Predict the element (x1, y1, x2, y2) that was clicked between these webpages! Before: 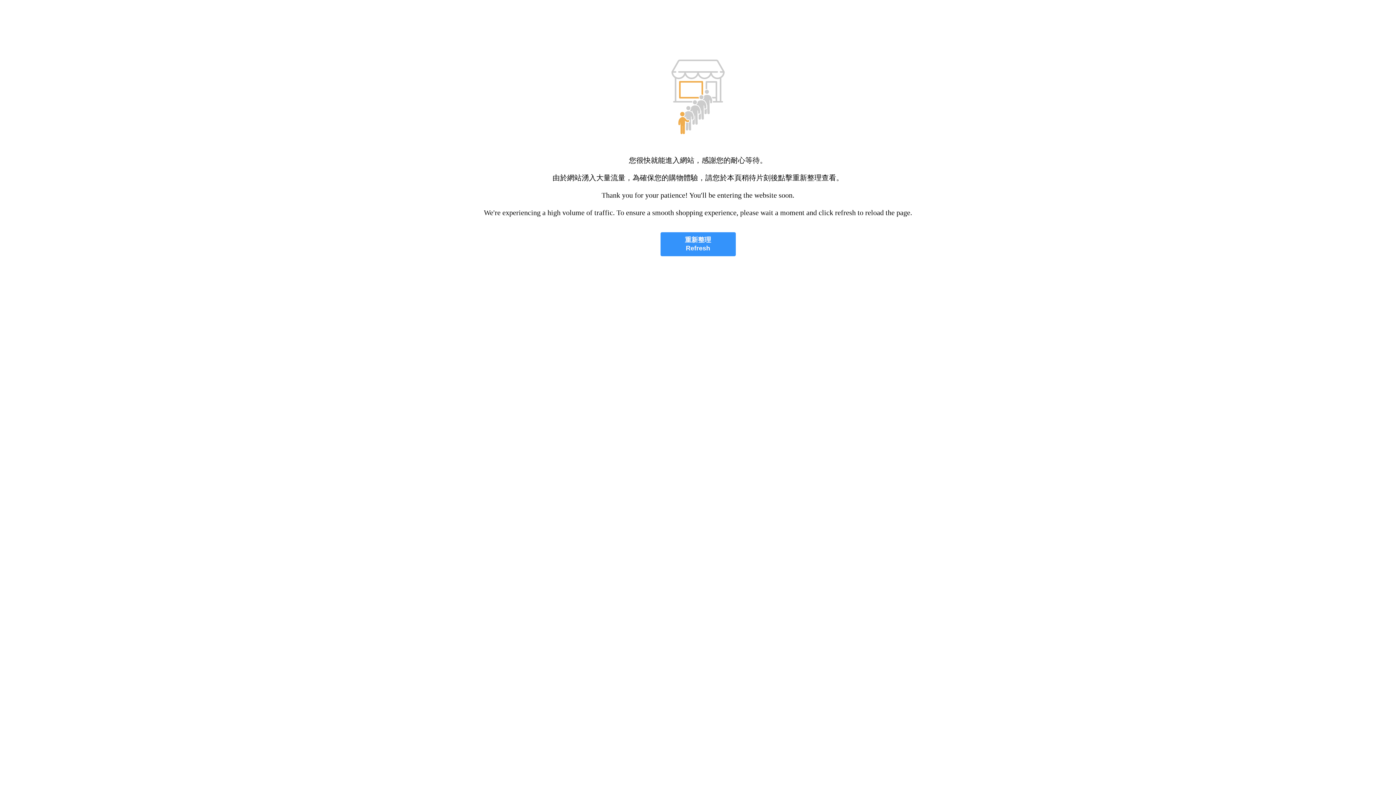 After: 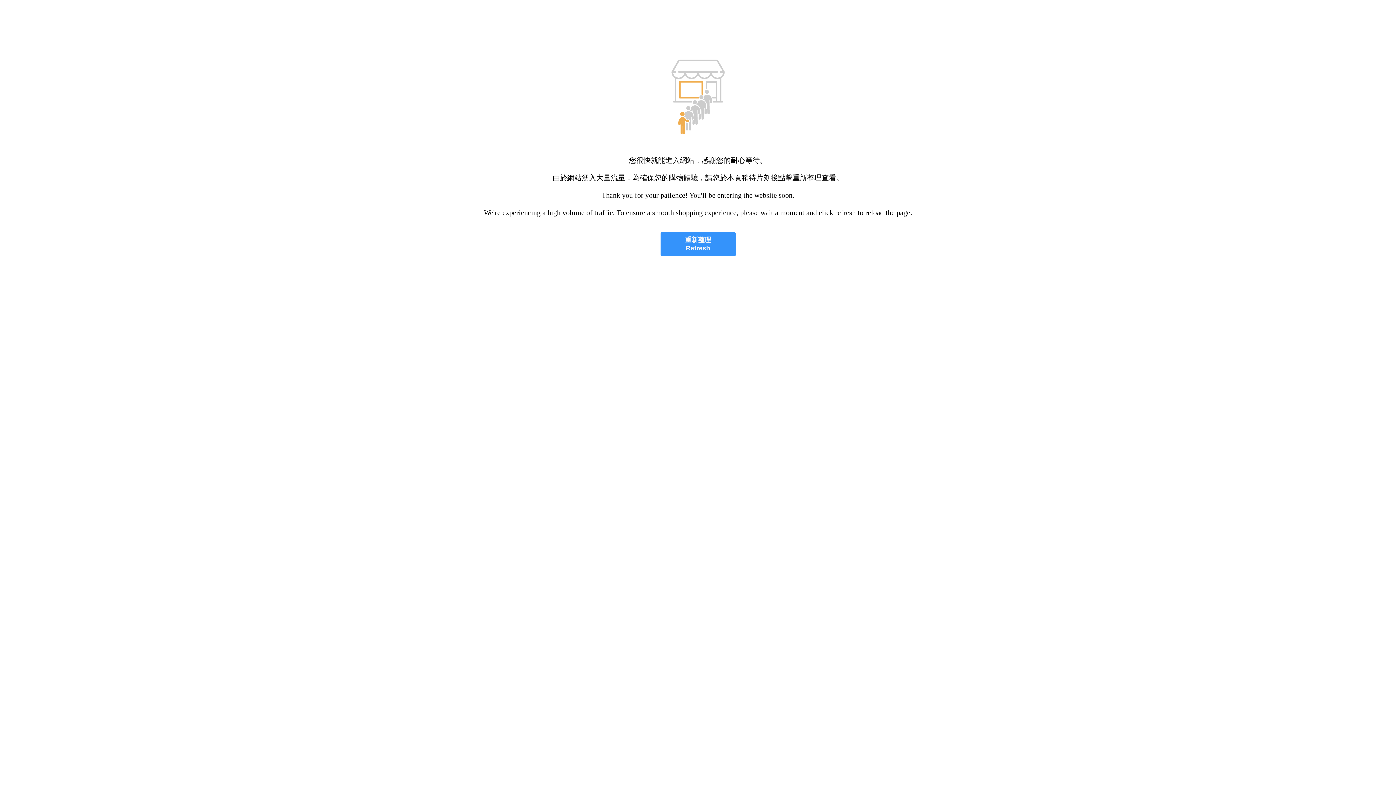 Action: bbox: (660, 232, 735, 256) label: 重新整理
Refresh